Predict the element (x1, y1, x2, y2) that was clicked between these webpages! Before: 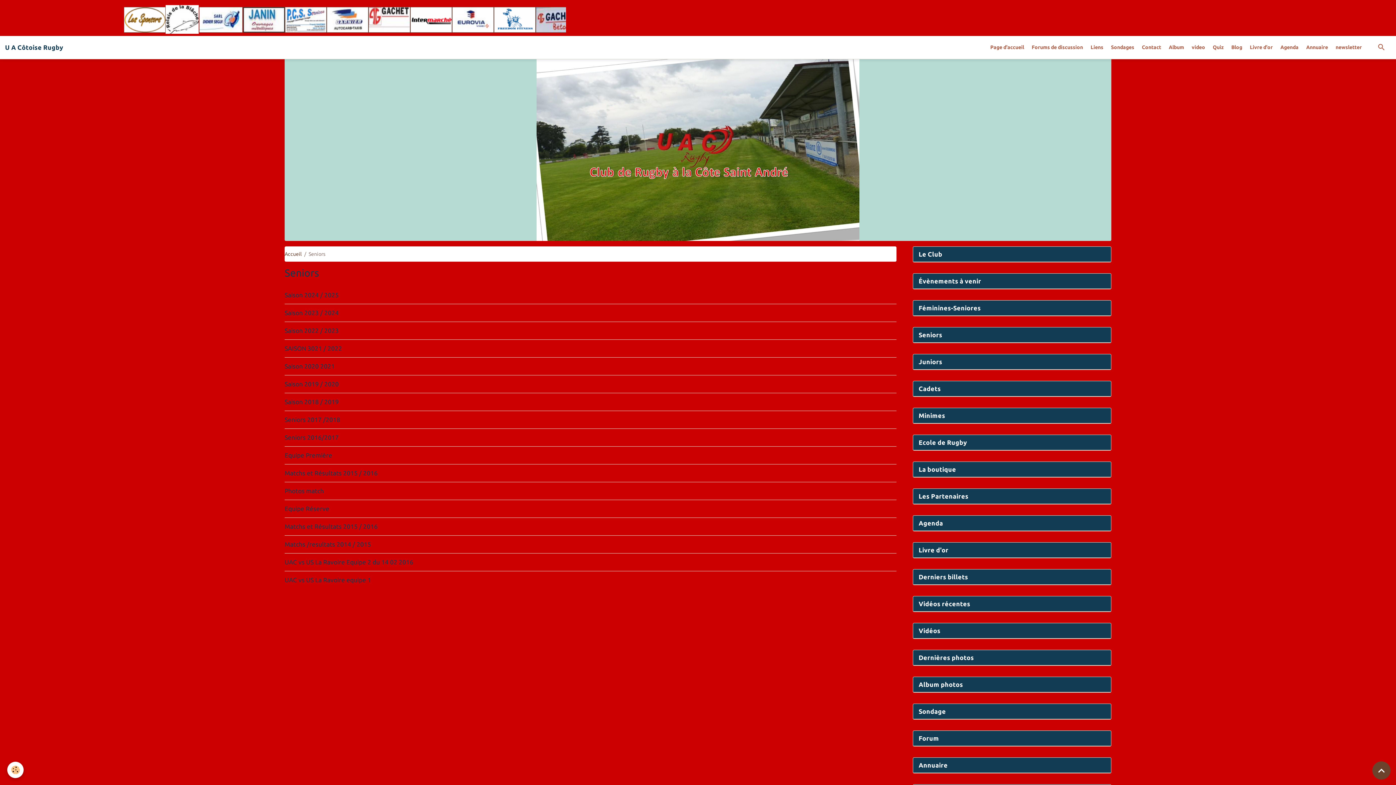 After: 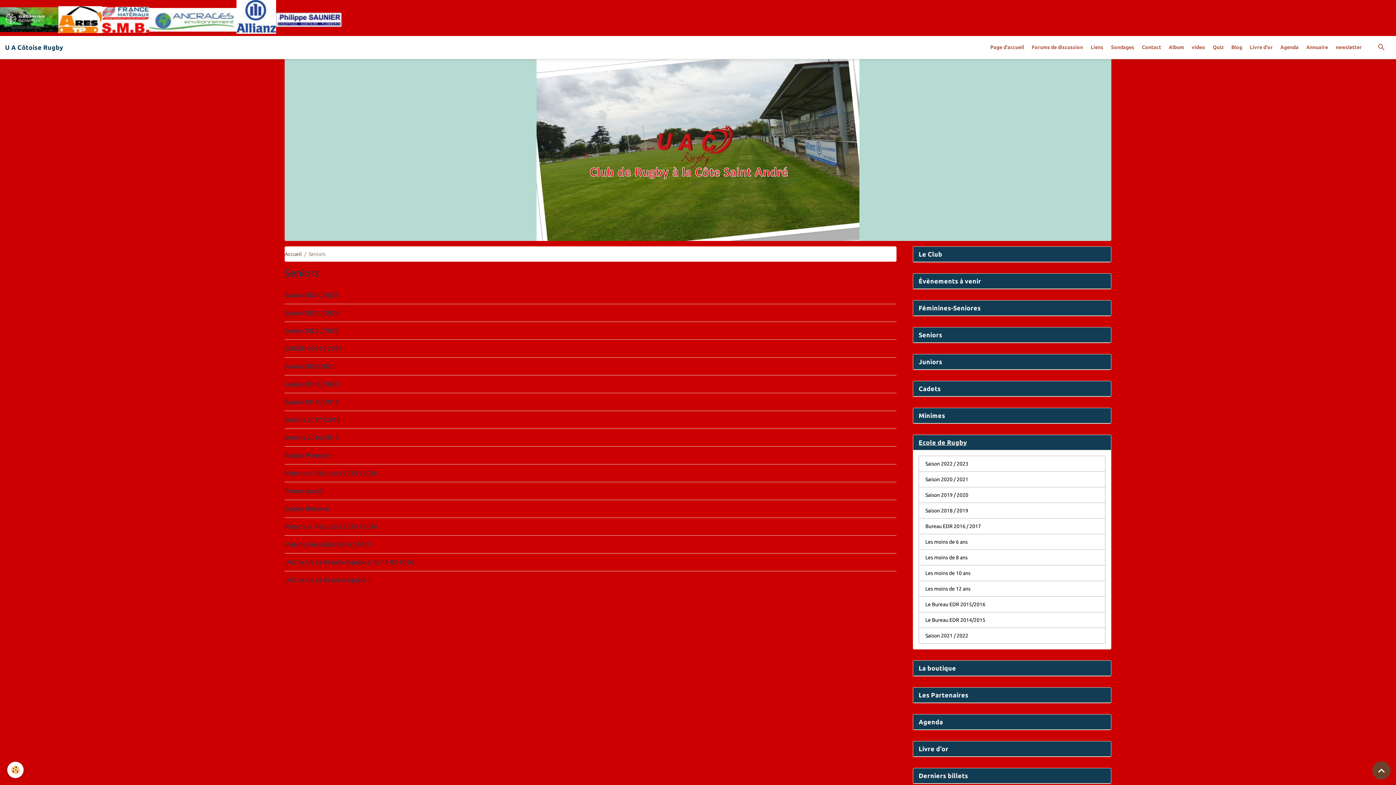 Action: label: Ecole de Rugby bbox: (913, 435, 1111, 450)